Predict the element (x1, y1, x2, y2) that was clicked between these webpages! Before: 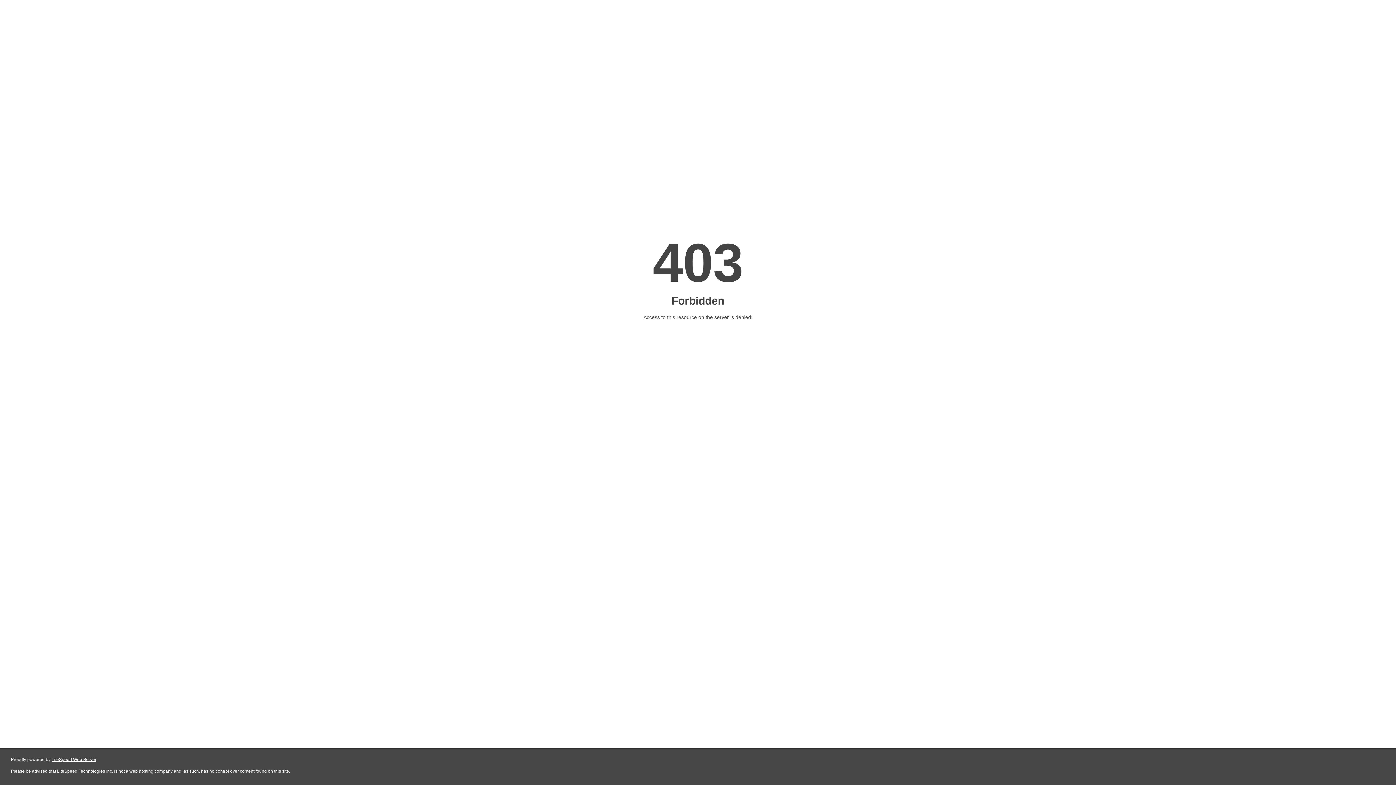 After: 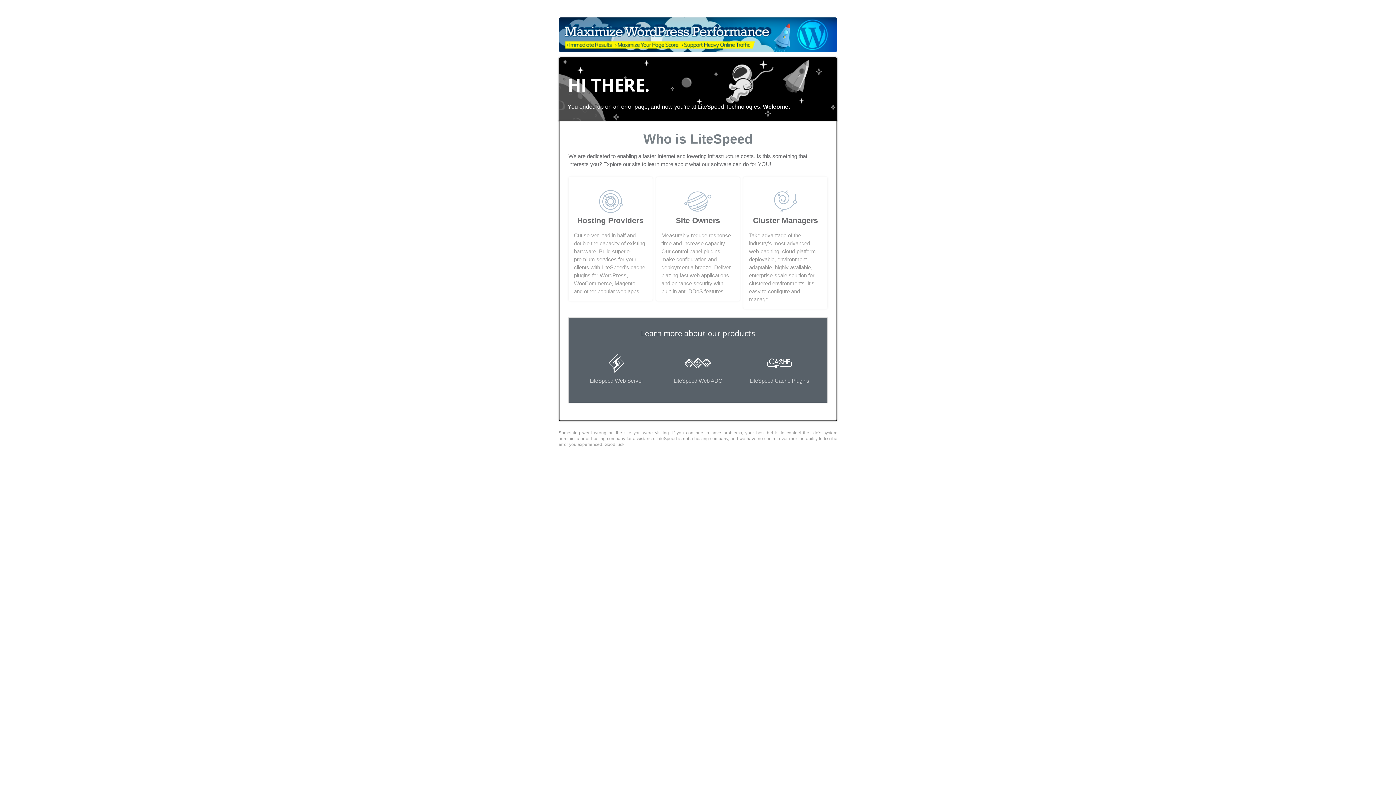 Action: bbox: (51, 757, 96, 762) label: LiteSpeed Web Server